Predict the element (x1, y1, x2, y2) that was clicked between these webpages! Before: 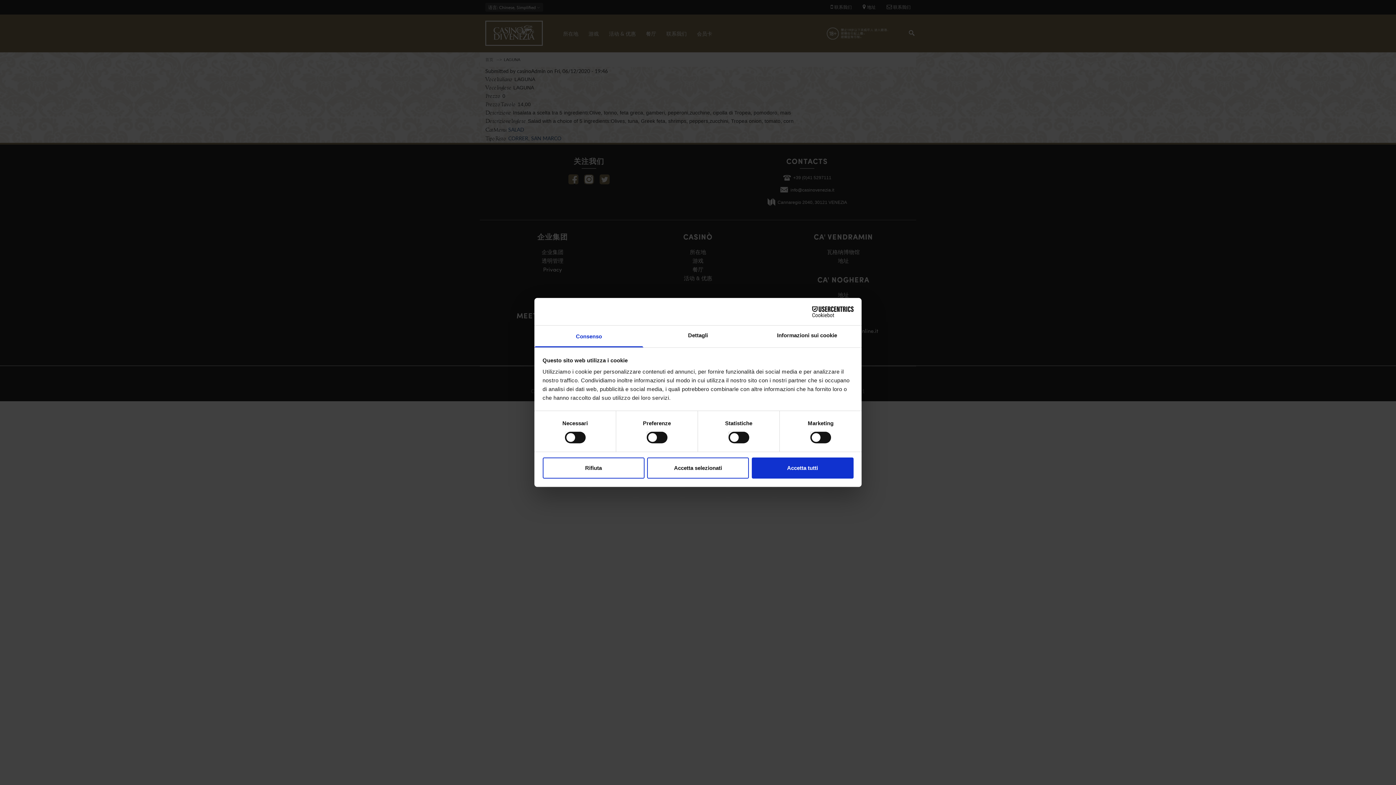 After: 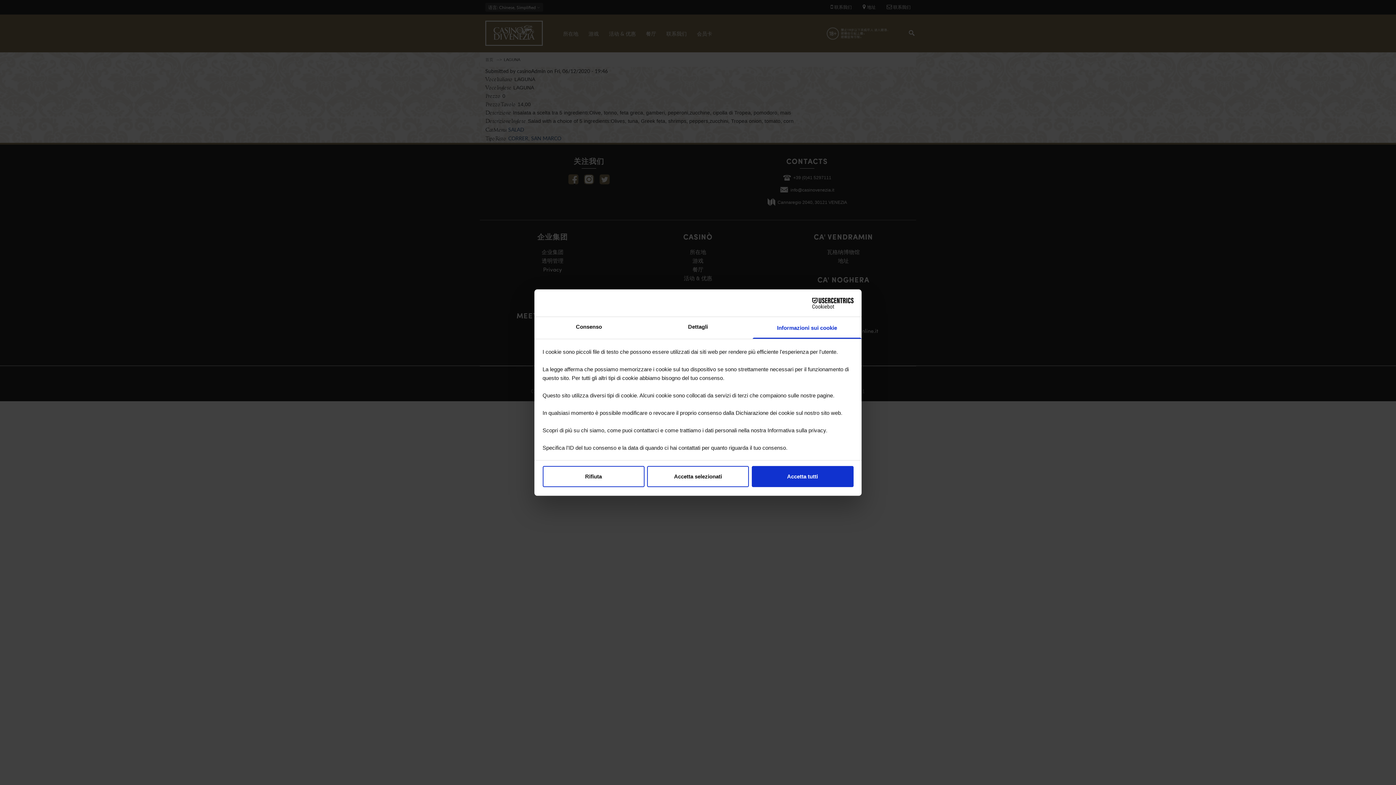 Action: label: Informazioni sui cookie bbox: (752, 325, 861, 347)